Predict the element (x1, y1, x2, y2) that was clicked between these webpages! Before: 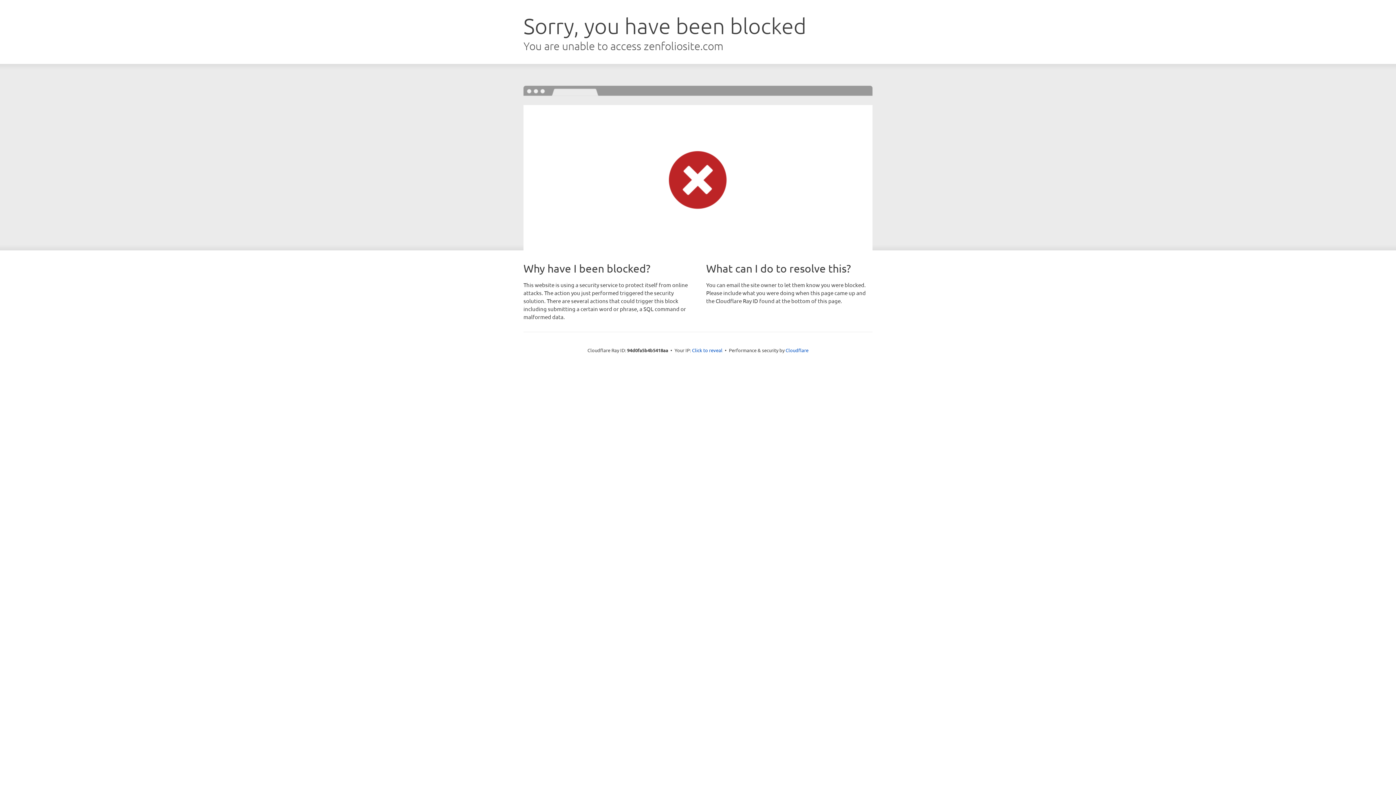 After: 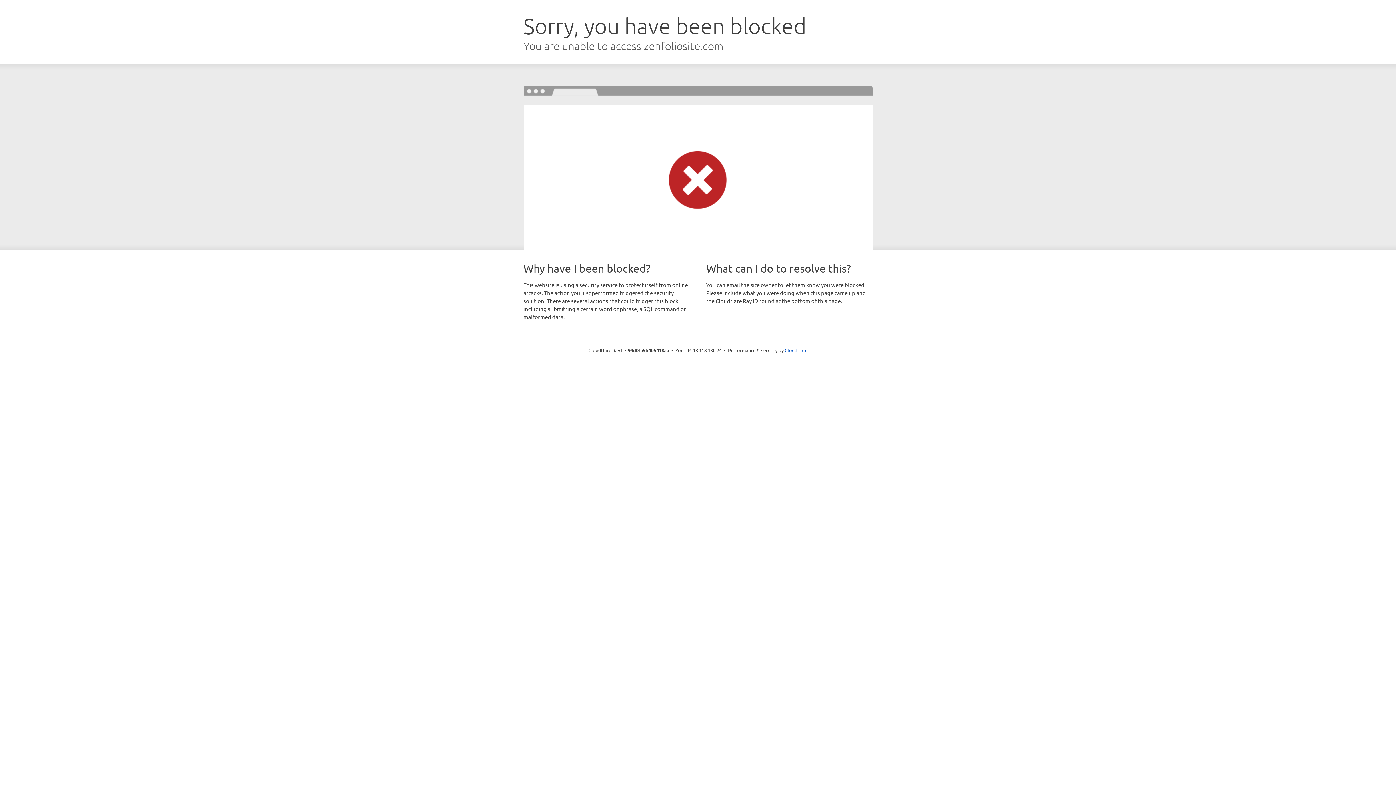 Action: bbox: (692, 346, 722, 353) label: Click to reveal